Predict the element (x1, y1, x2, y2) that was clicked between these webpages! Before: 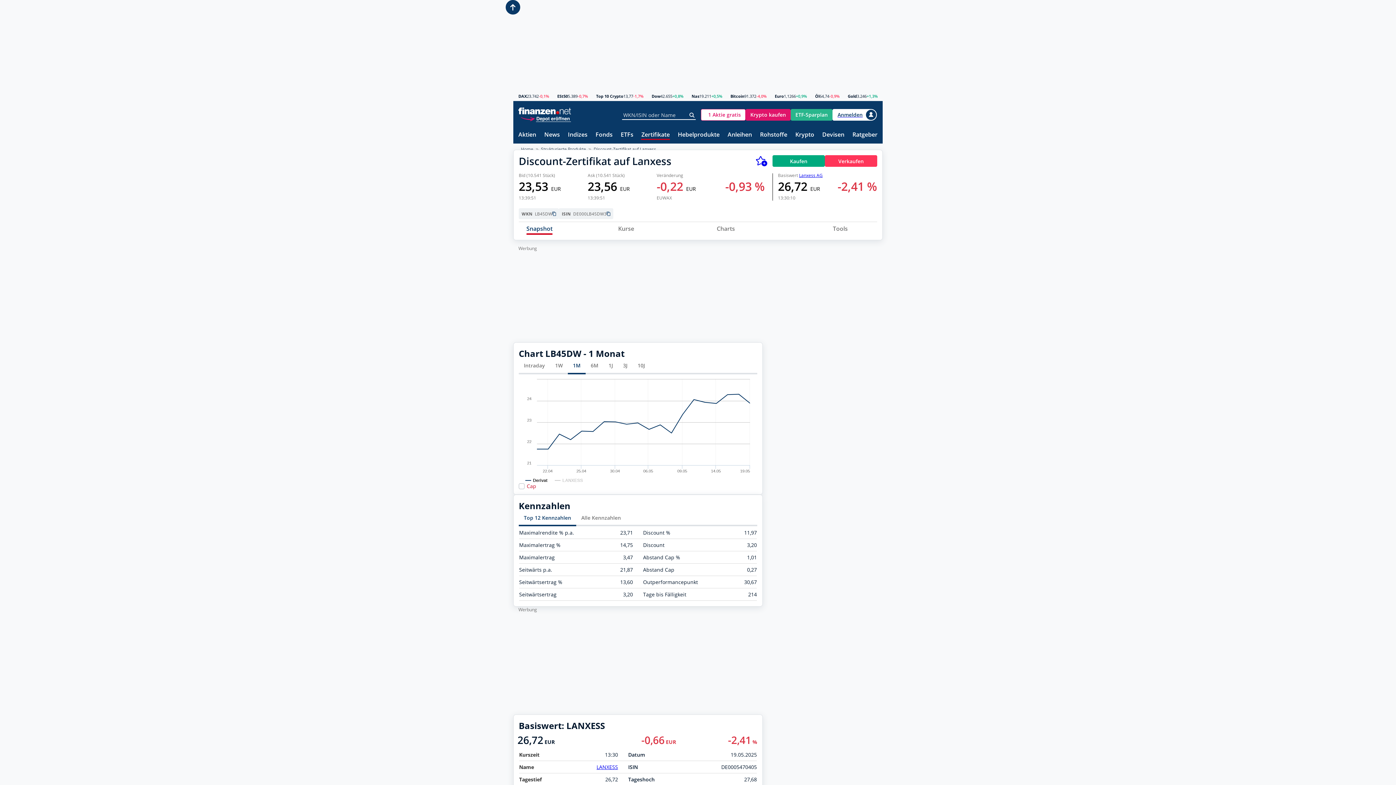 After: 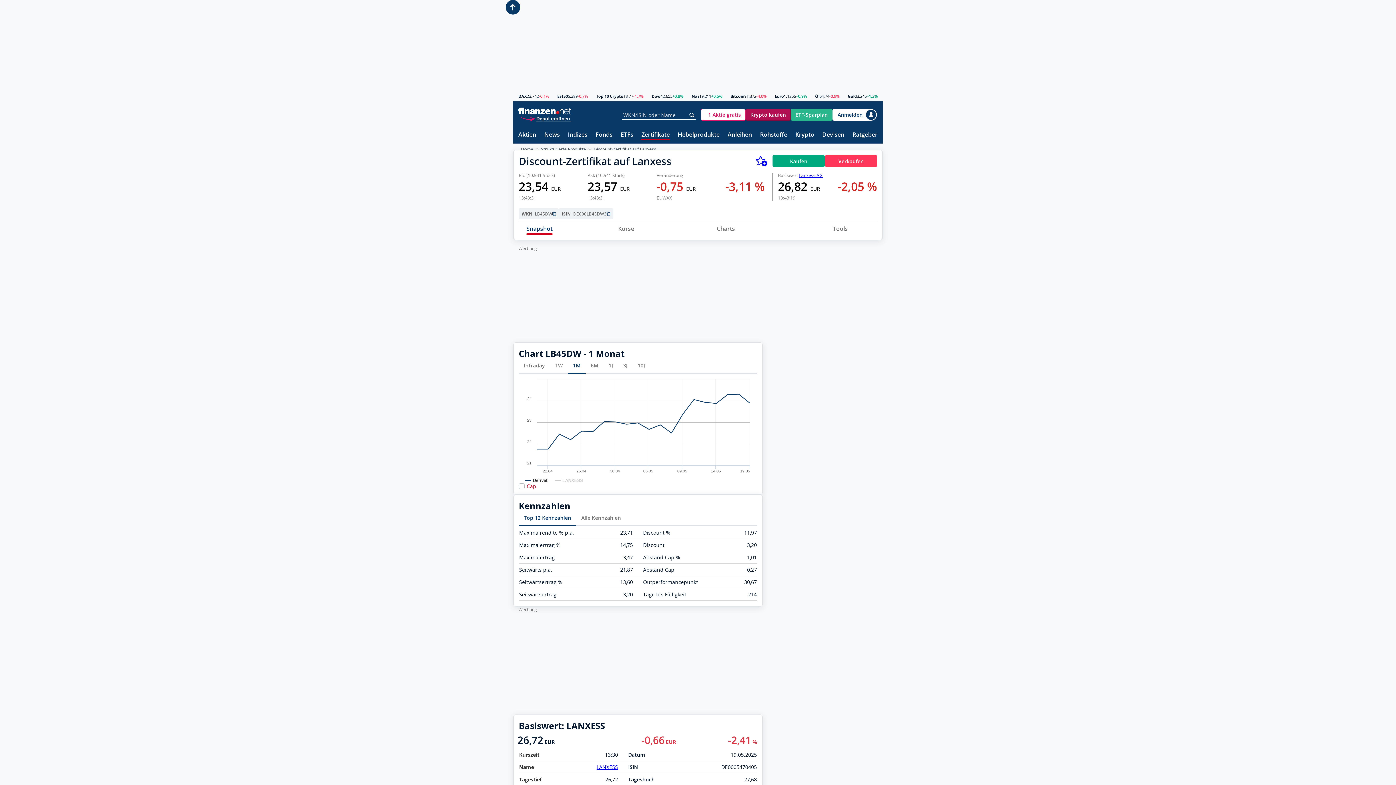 Action: label: Krypto kaufen bbox: (745, 108, 790, 120)